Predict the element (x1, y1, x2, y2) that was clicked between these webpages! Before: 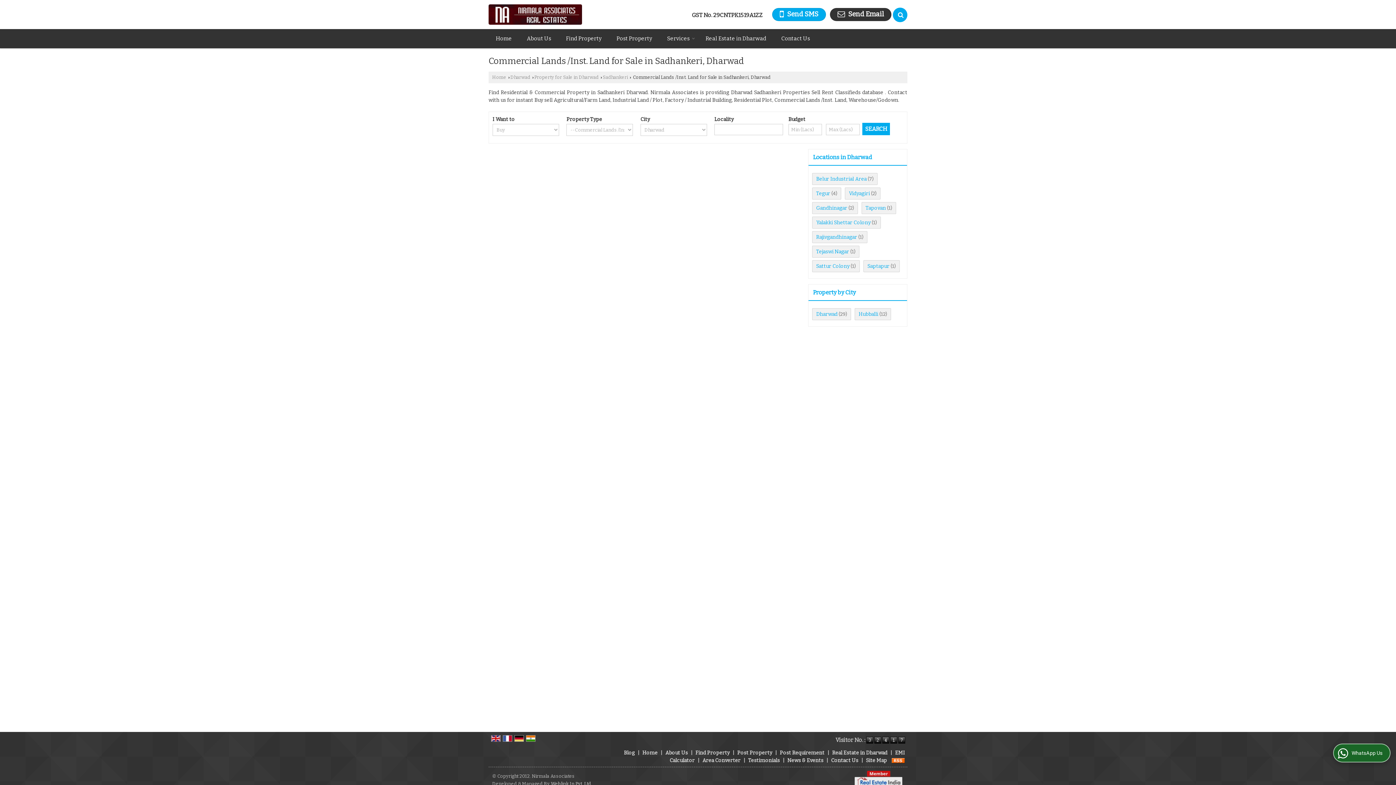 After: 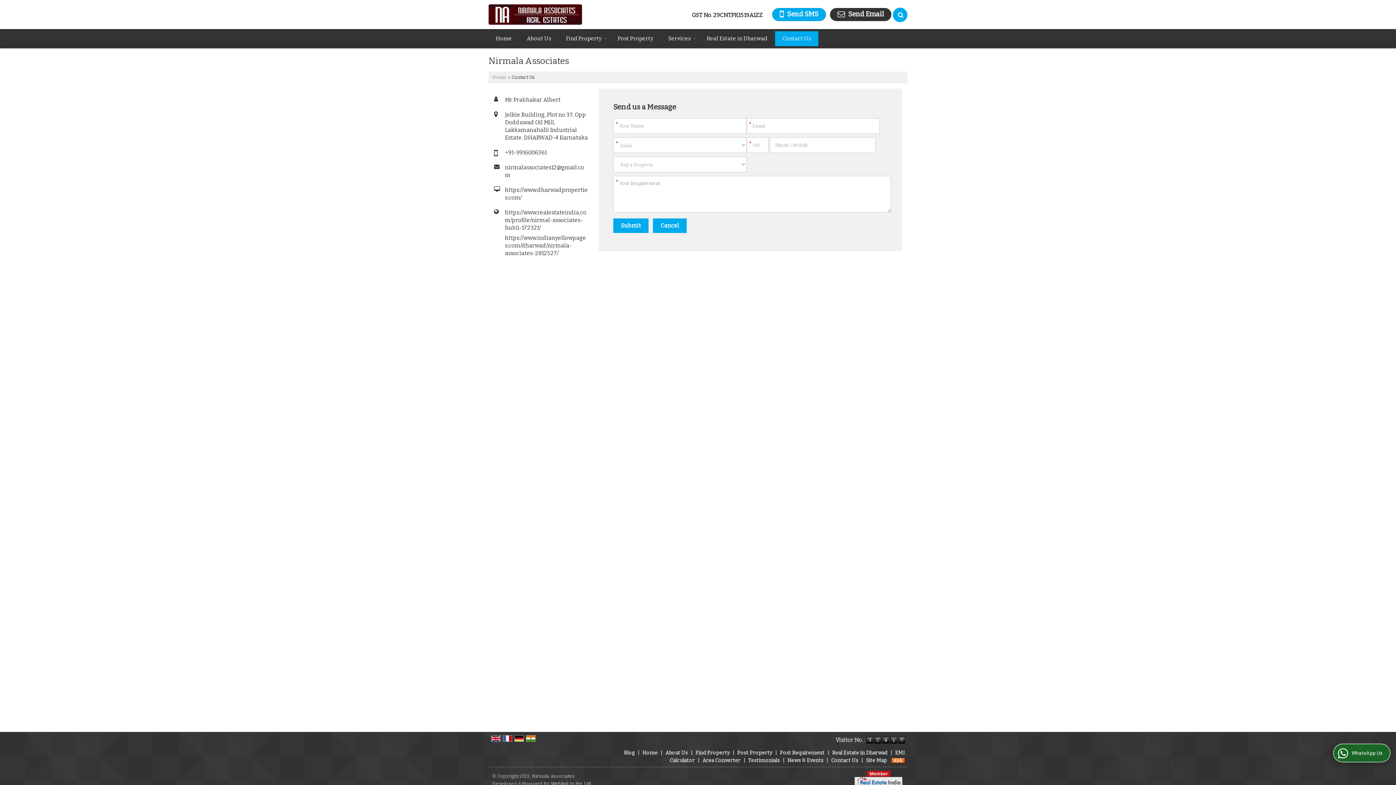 Action: label: Contact Us bbox: (831, 757, 858, 764)